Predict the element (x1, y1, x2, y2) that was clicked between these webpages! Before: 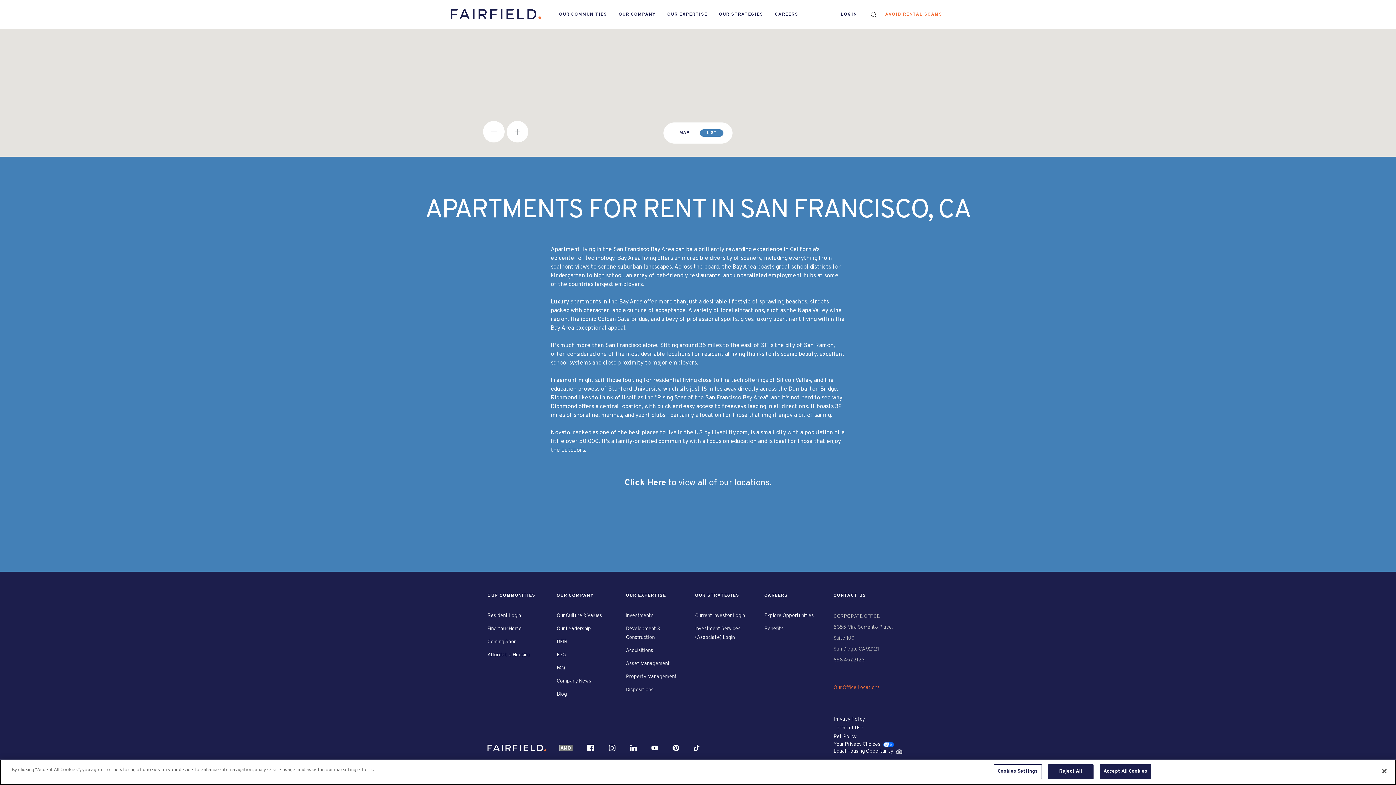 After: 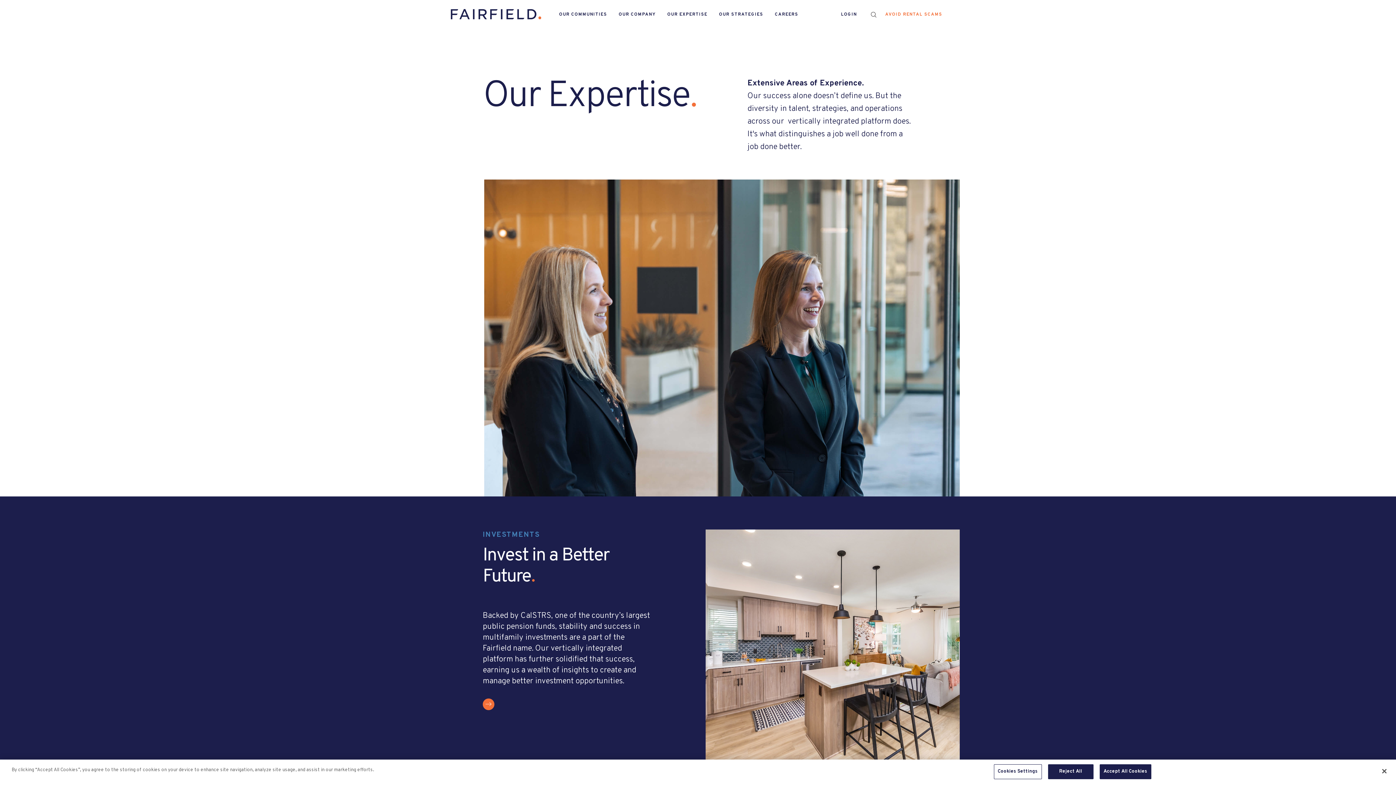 Action: label: OUR EXPERTISE bbox: (626, 591, 683, 600)